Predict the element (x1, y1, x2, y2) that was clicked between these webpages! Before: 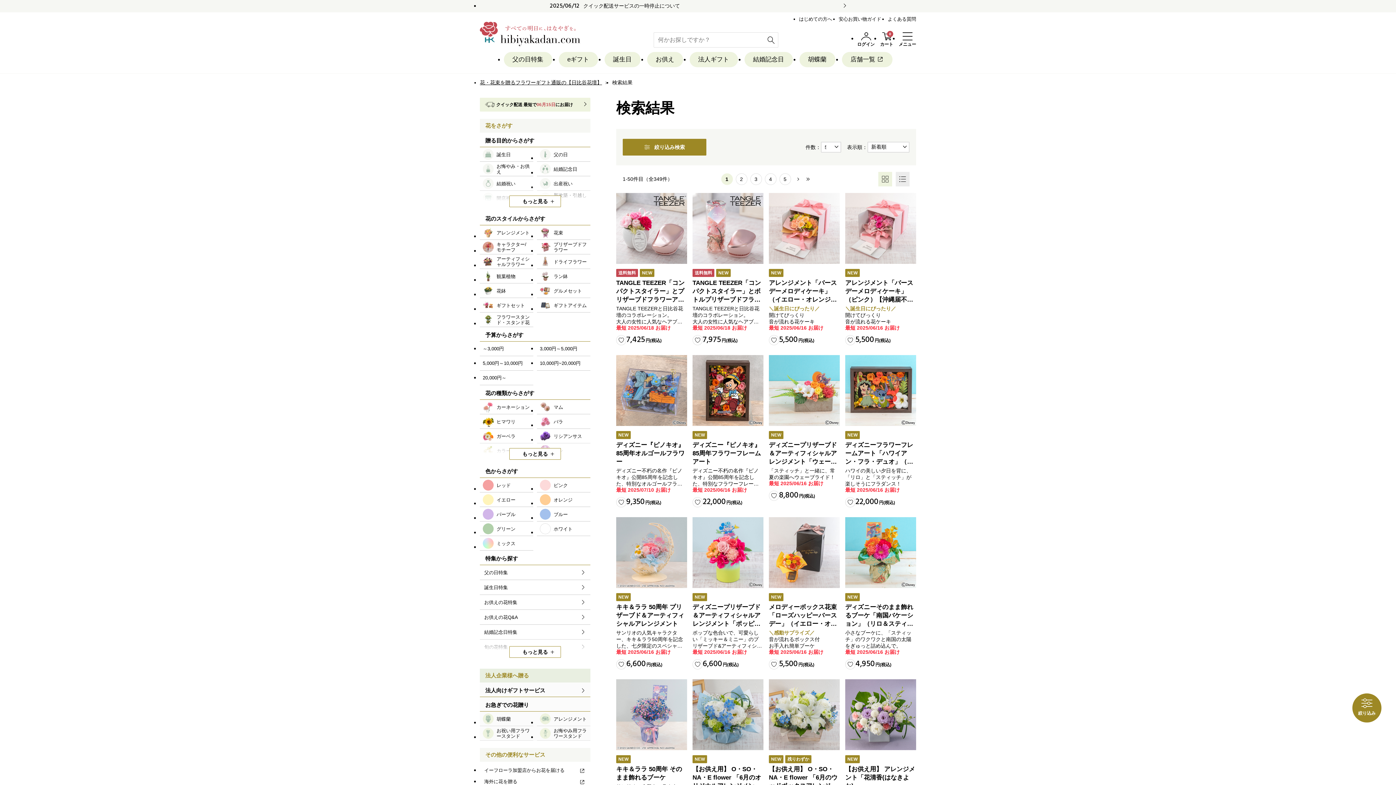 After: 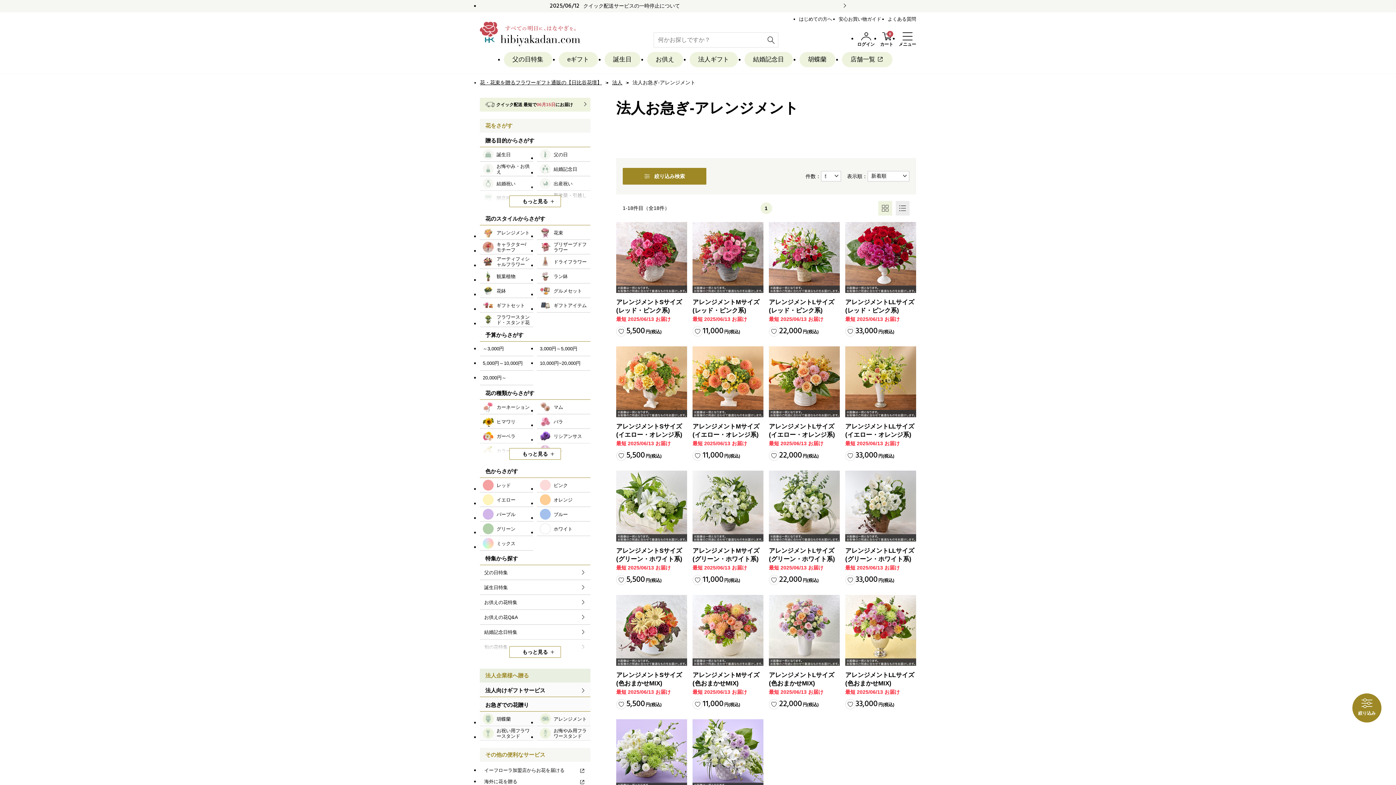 Action: label: アレンジメント bbox: (537, 712, 590, 726)